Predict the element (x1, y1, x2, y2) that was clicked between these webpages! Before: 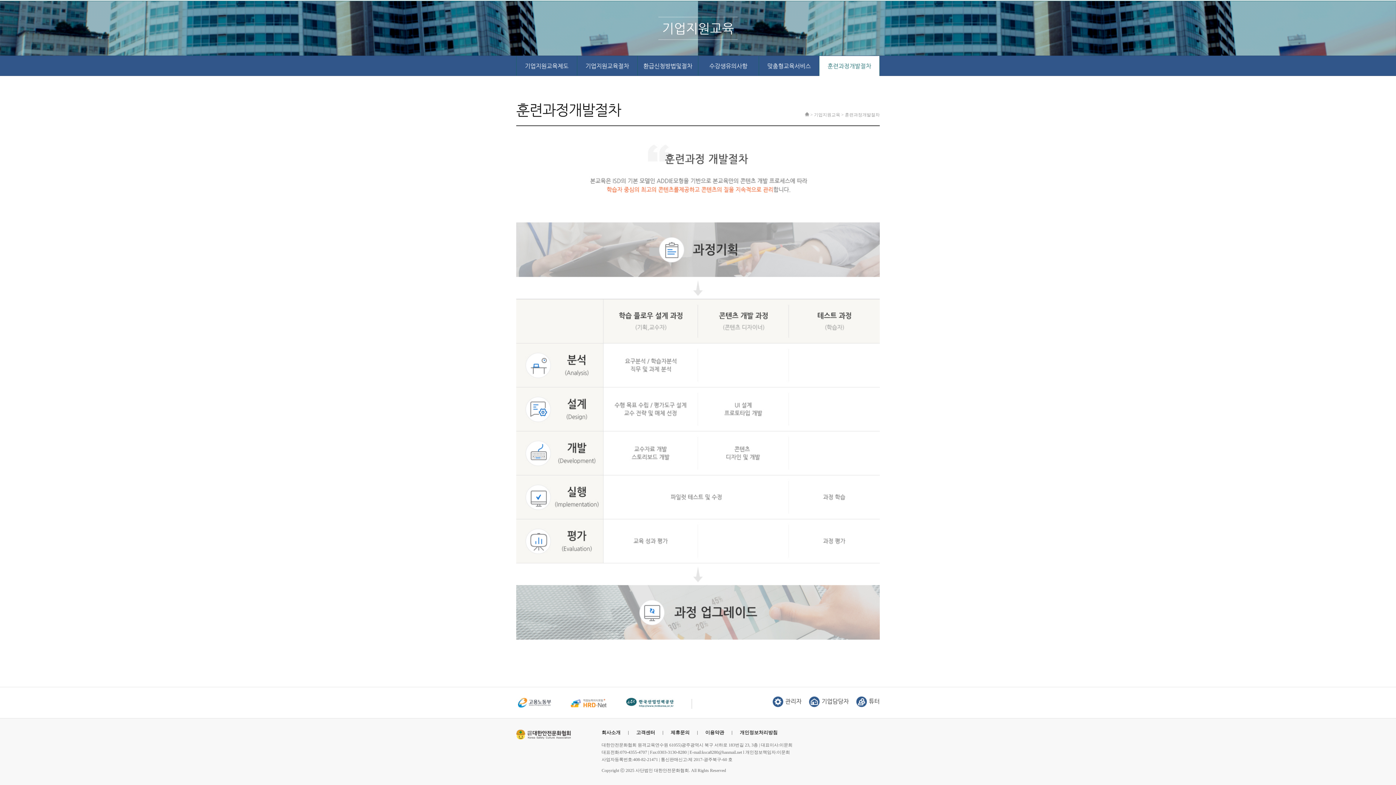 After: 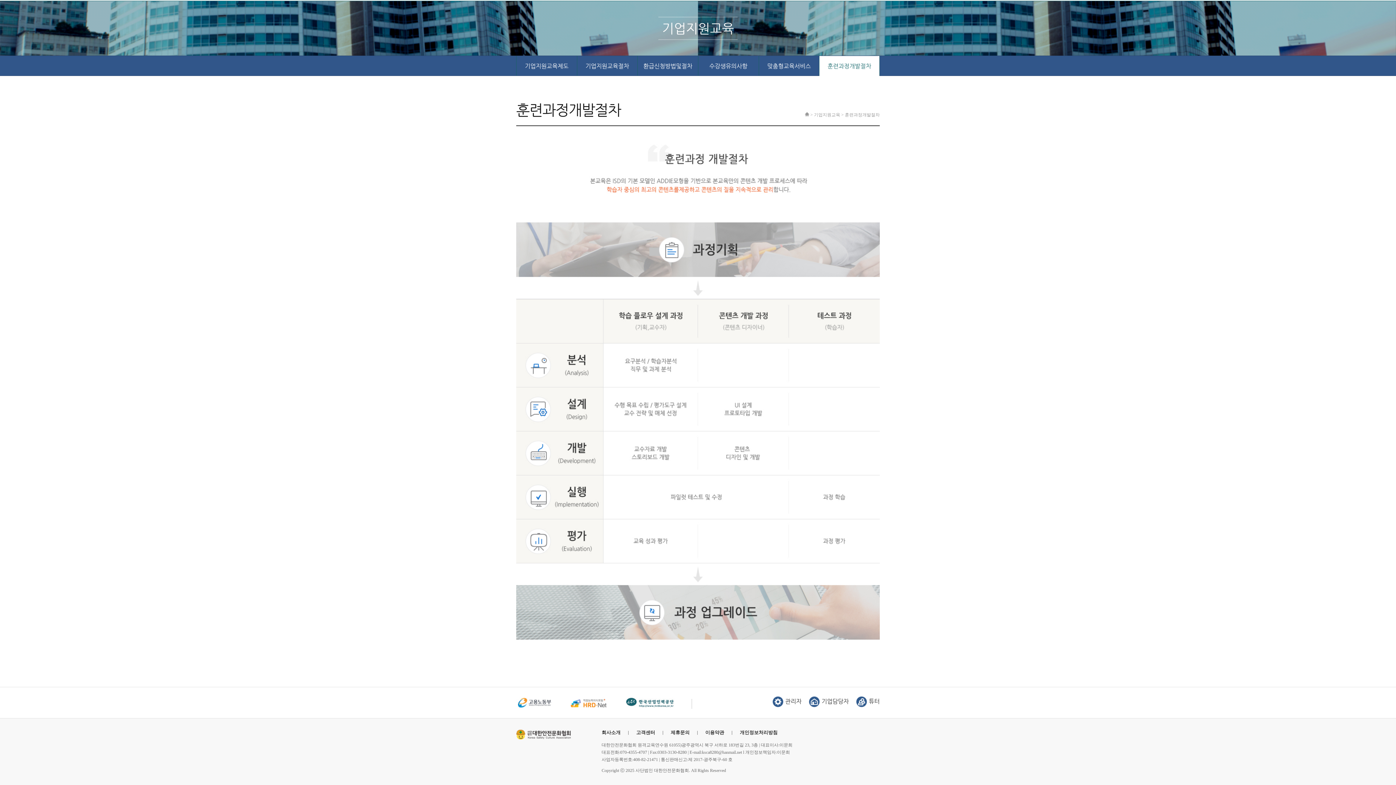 Action: label: 훈련과정개발절차 bbox: (819, 56, 879, 76)